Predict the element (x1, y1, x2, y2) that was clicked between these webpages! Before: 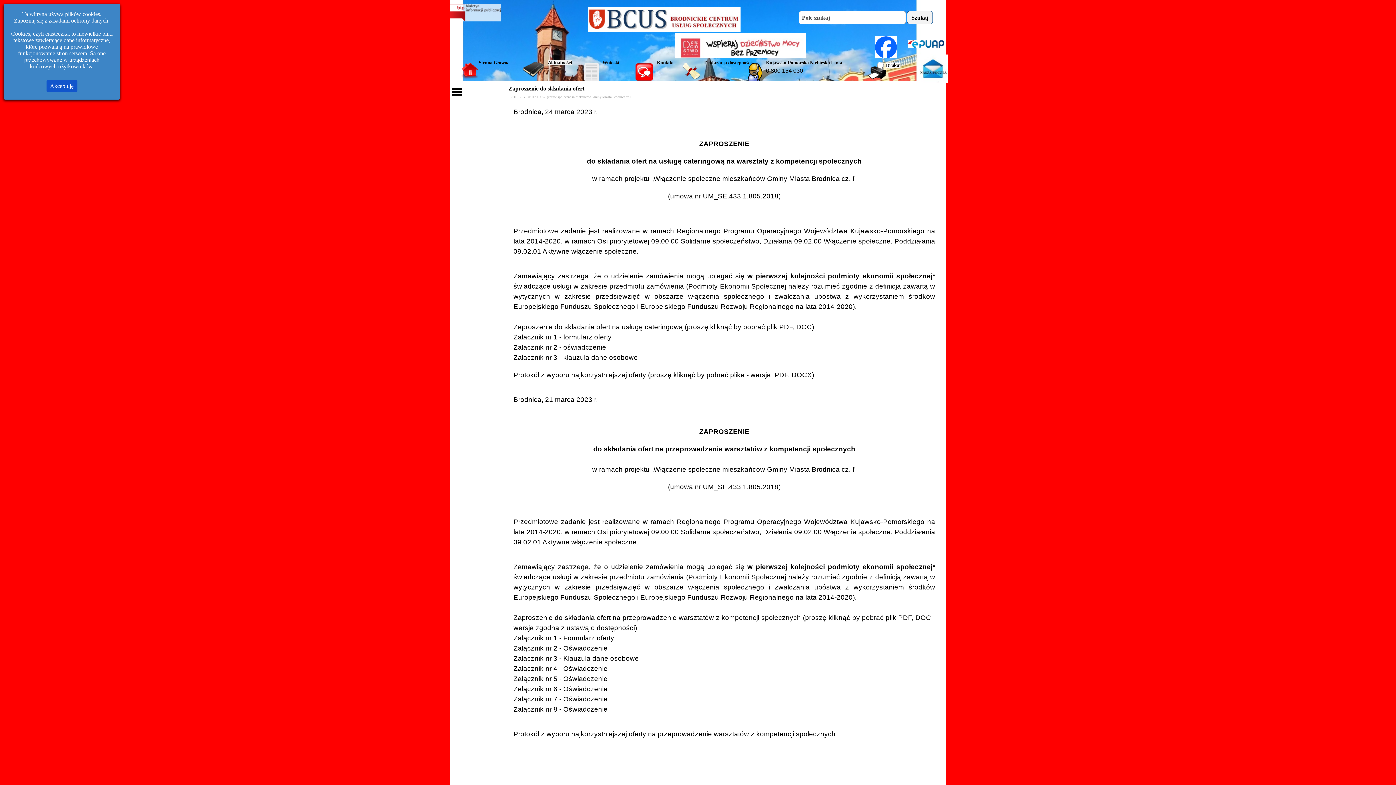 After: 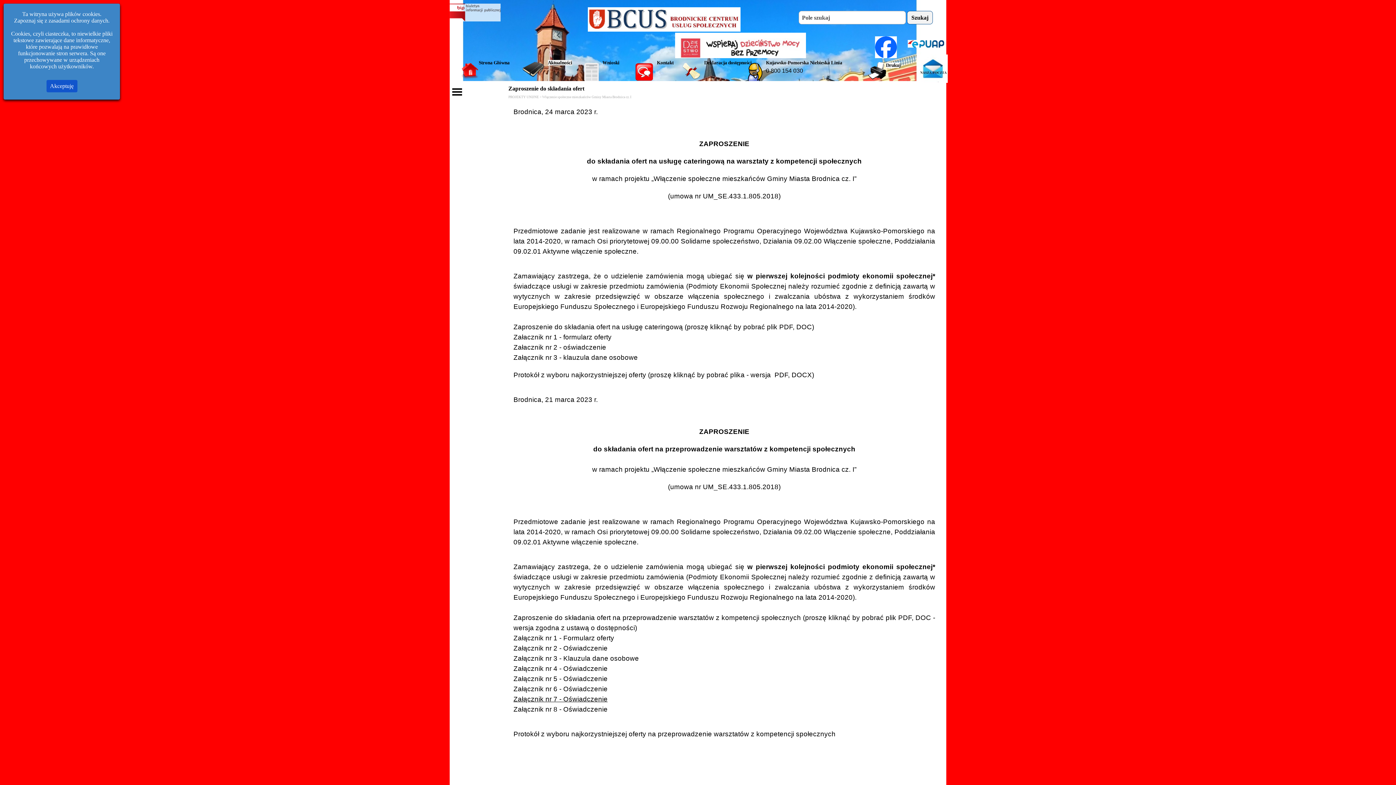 Action: bbox: (513, 695, 607, 703) label: Załącznik nr 7 - Oświadczenie